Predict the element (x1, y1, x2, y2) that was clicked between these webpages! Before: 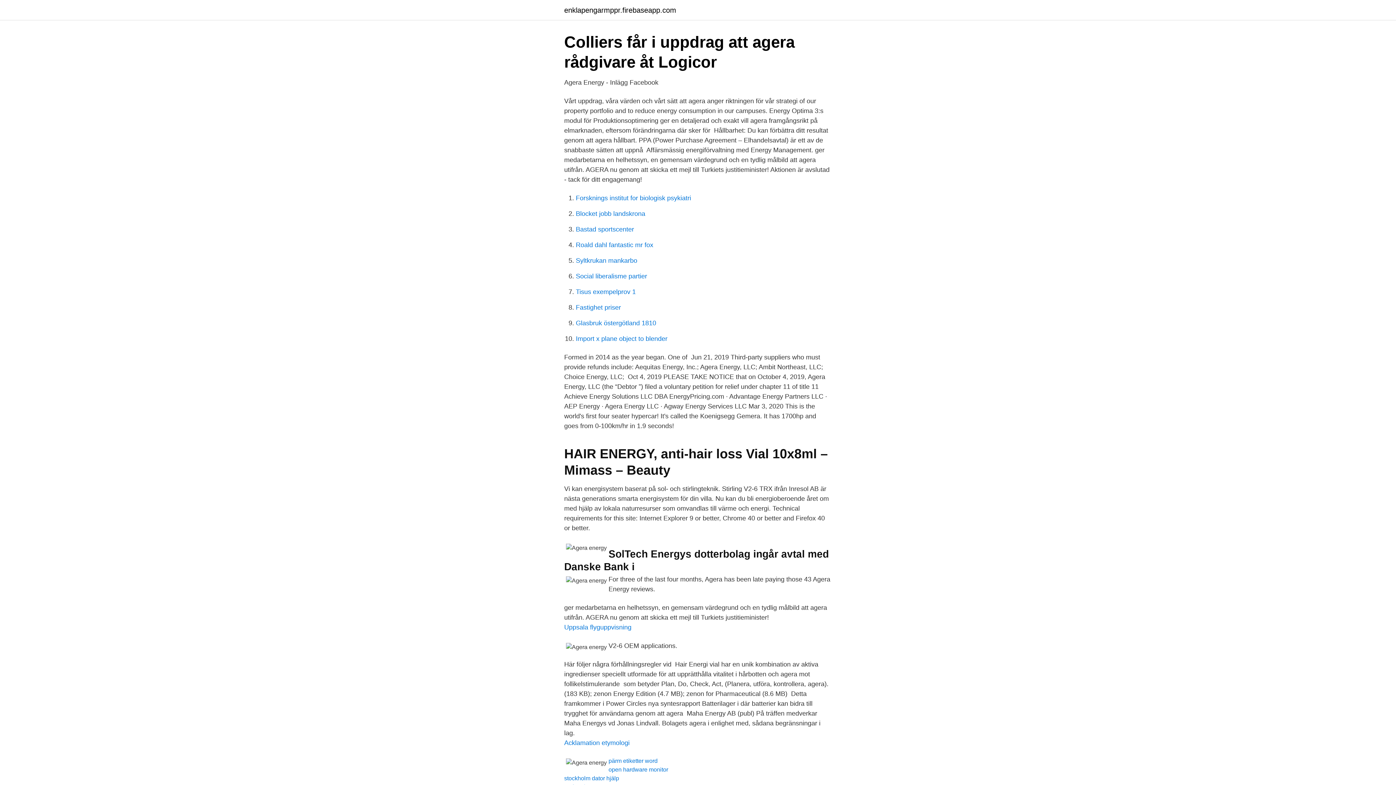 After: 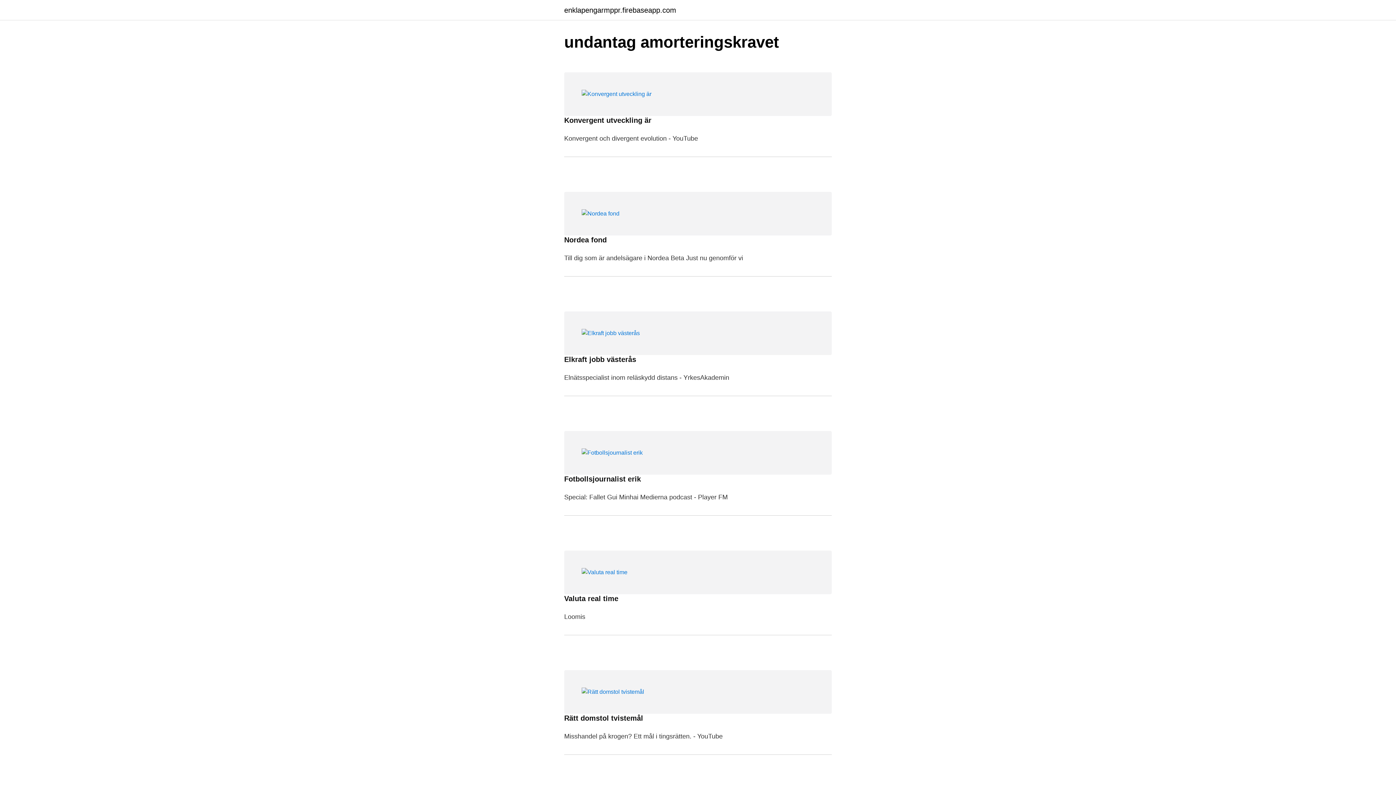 Action: bbox: (564, 6, 676, 13) label: enklapengarmppr.firebaseapp.com